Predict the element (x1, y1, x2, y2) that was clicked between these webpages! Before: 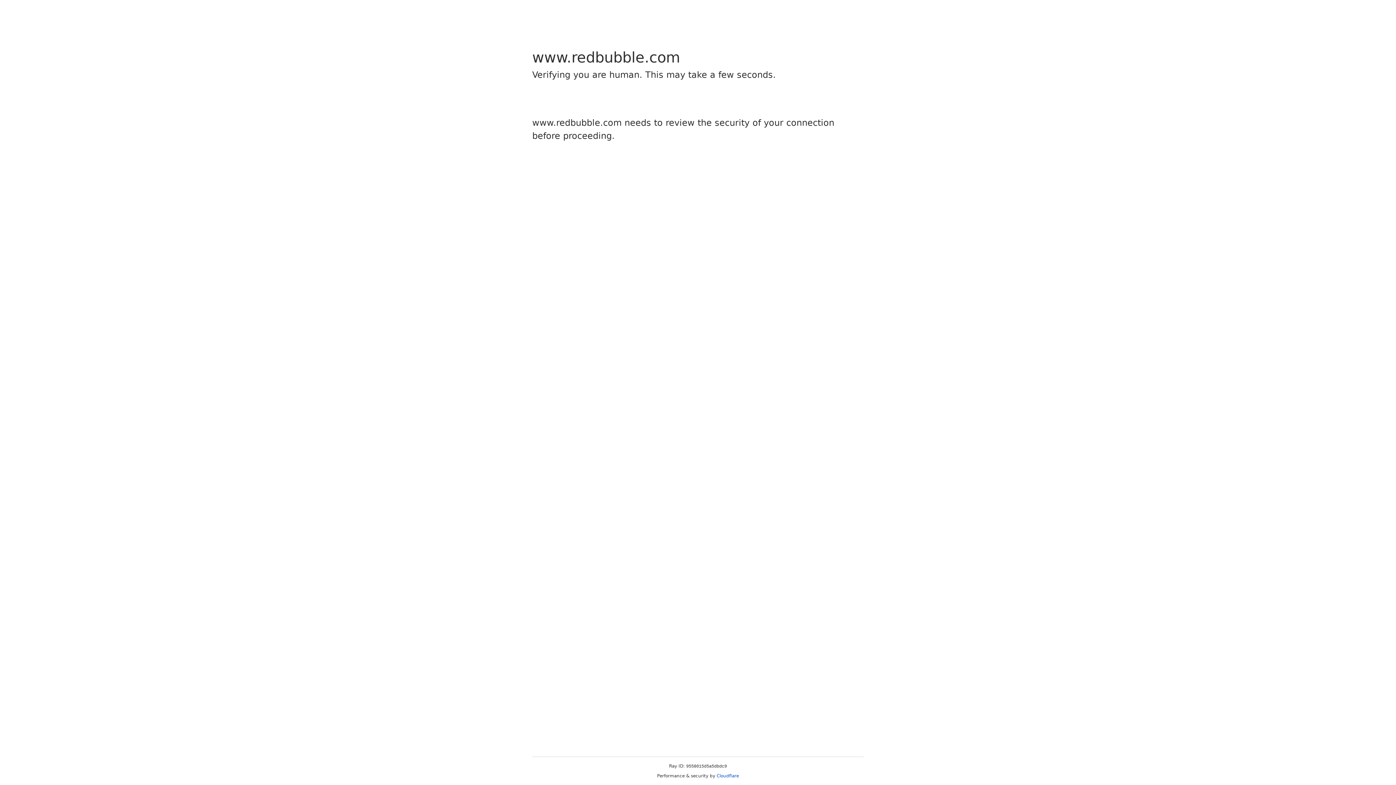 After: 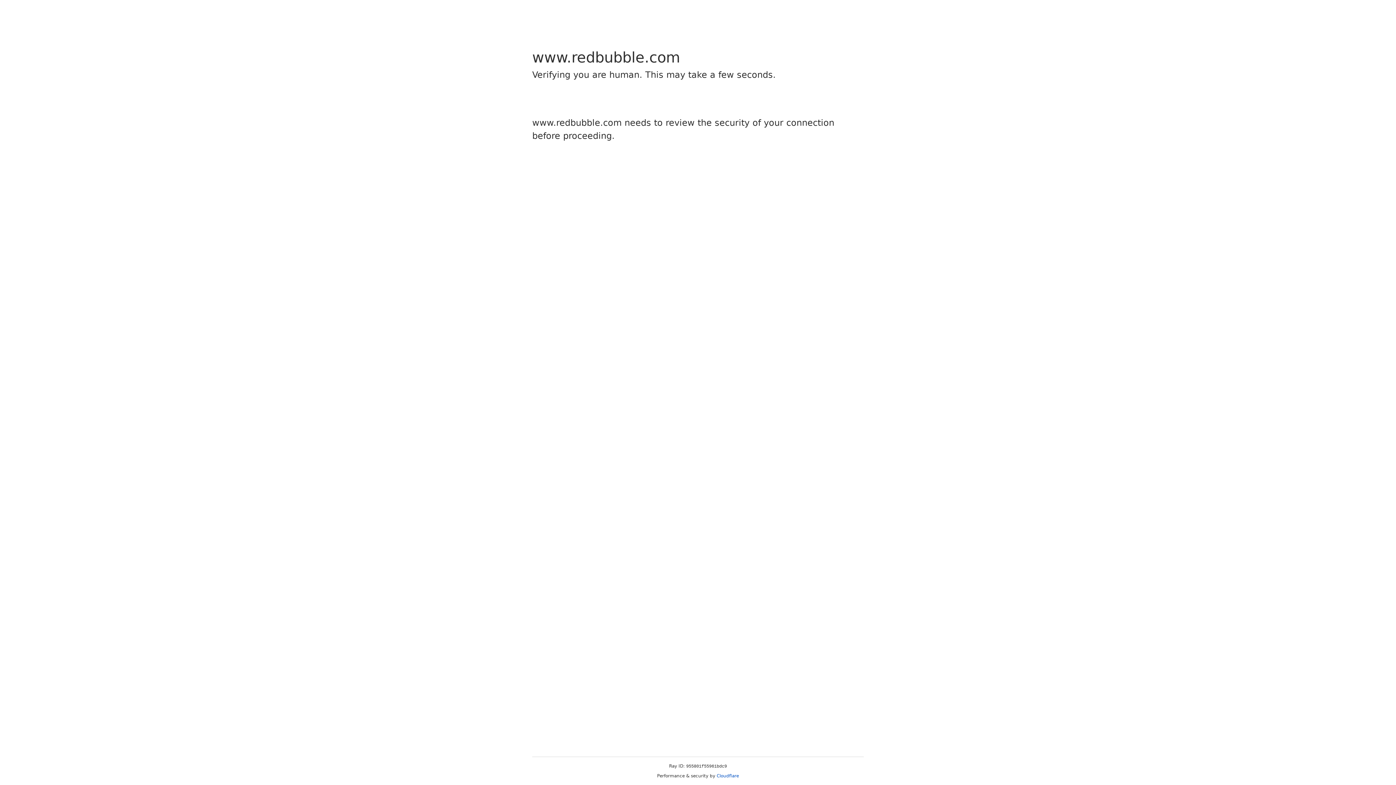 Action: label: Cloudflare bbox: (716, 773, 739, 778)